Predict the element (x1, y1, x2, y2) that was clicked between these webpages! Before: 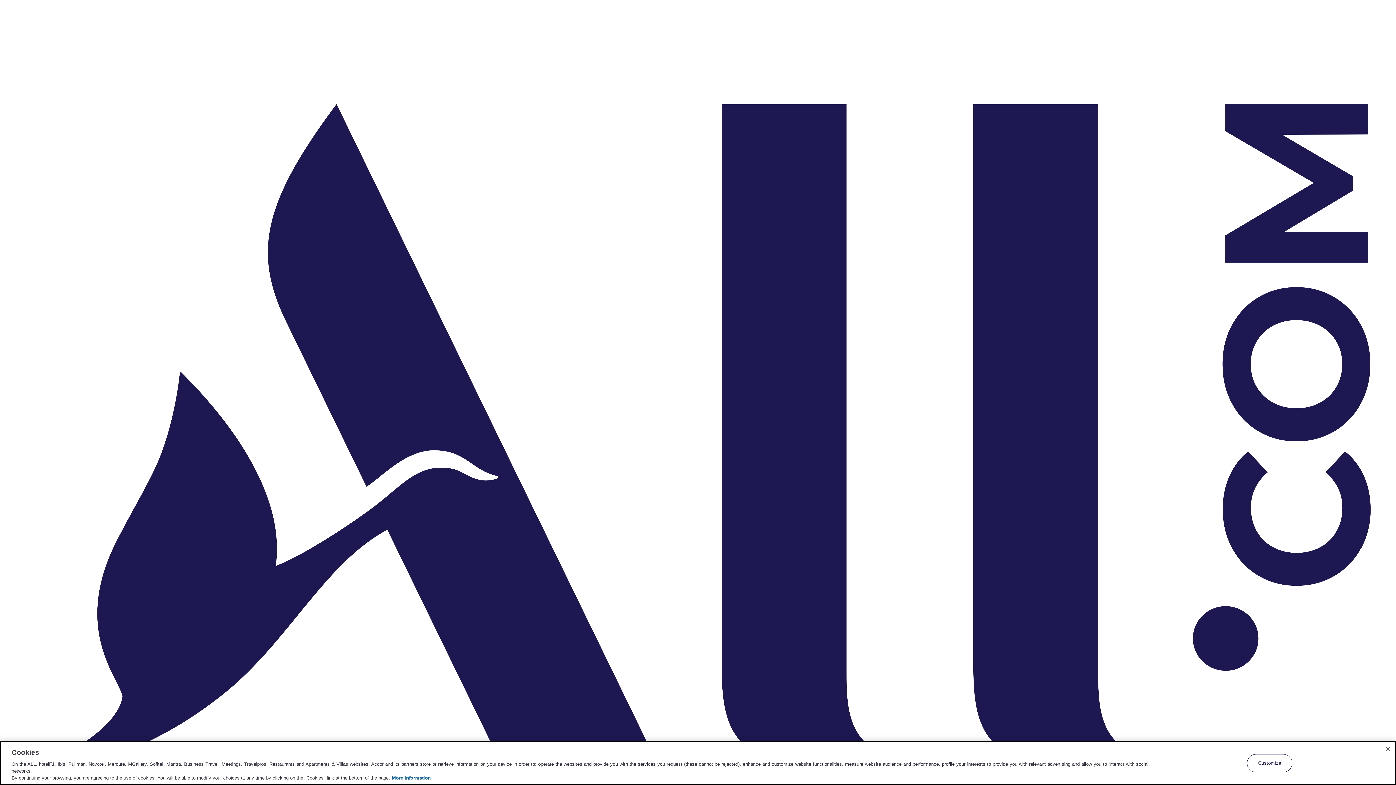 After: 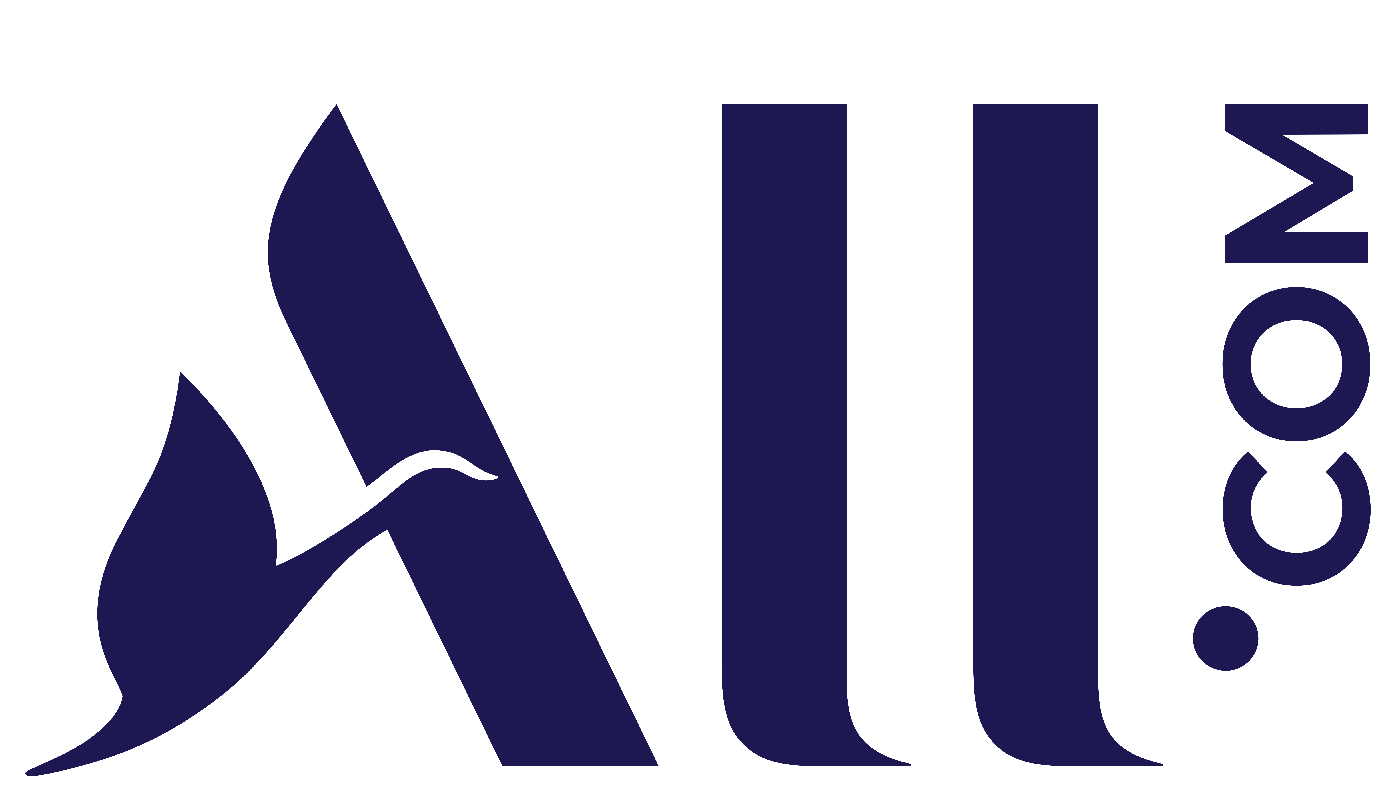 Action: bbox: (1380, 741, 1396, 757) label: Close